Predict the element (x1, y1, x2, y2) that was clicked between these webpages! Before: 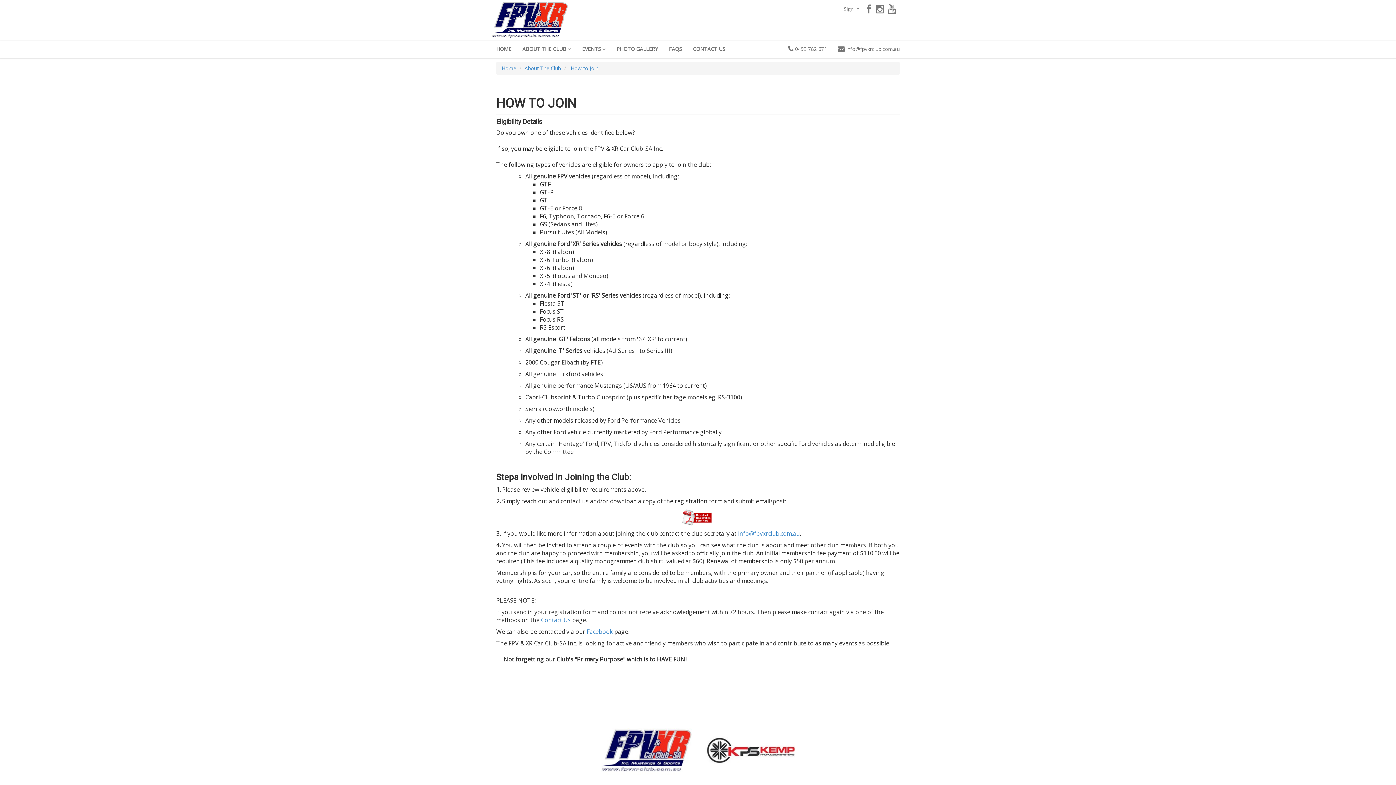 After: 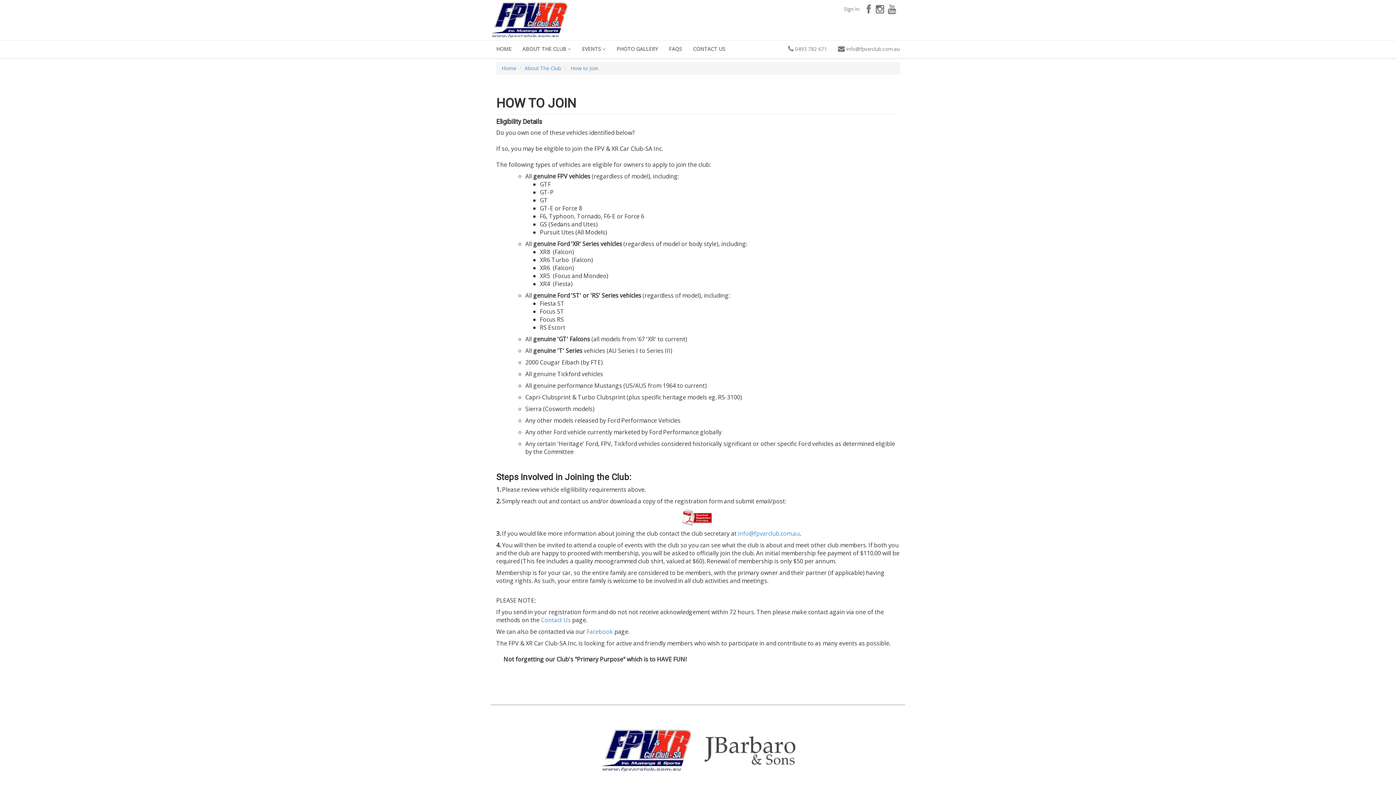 Action: bbox: (678, 513, 716, 521)